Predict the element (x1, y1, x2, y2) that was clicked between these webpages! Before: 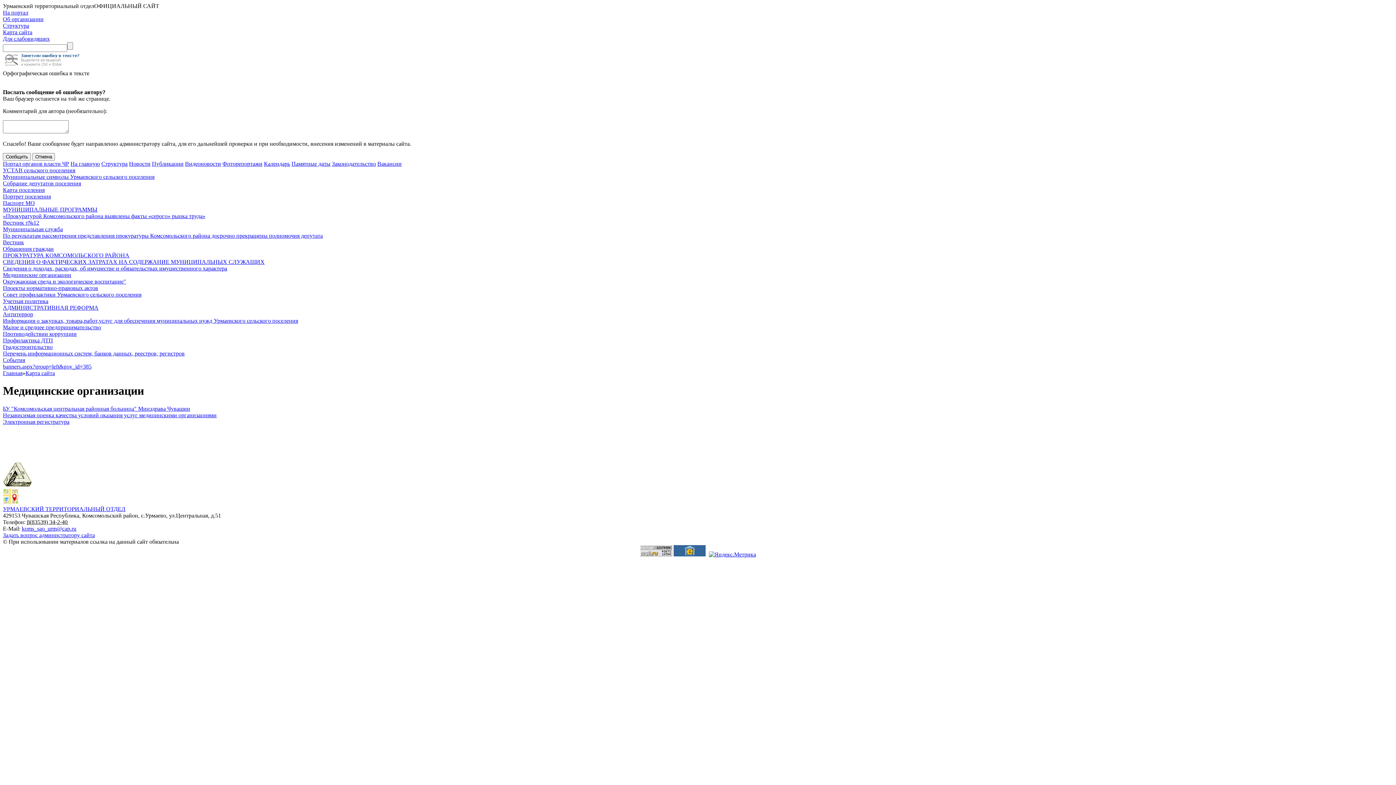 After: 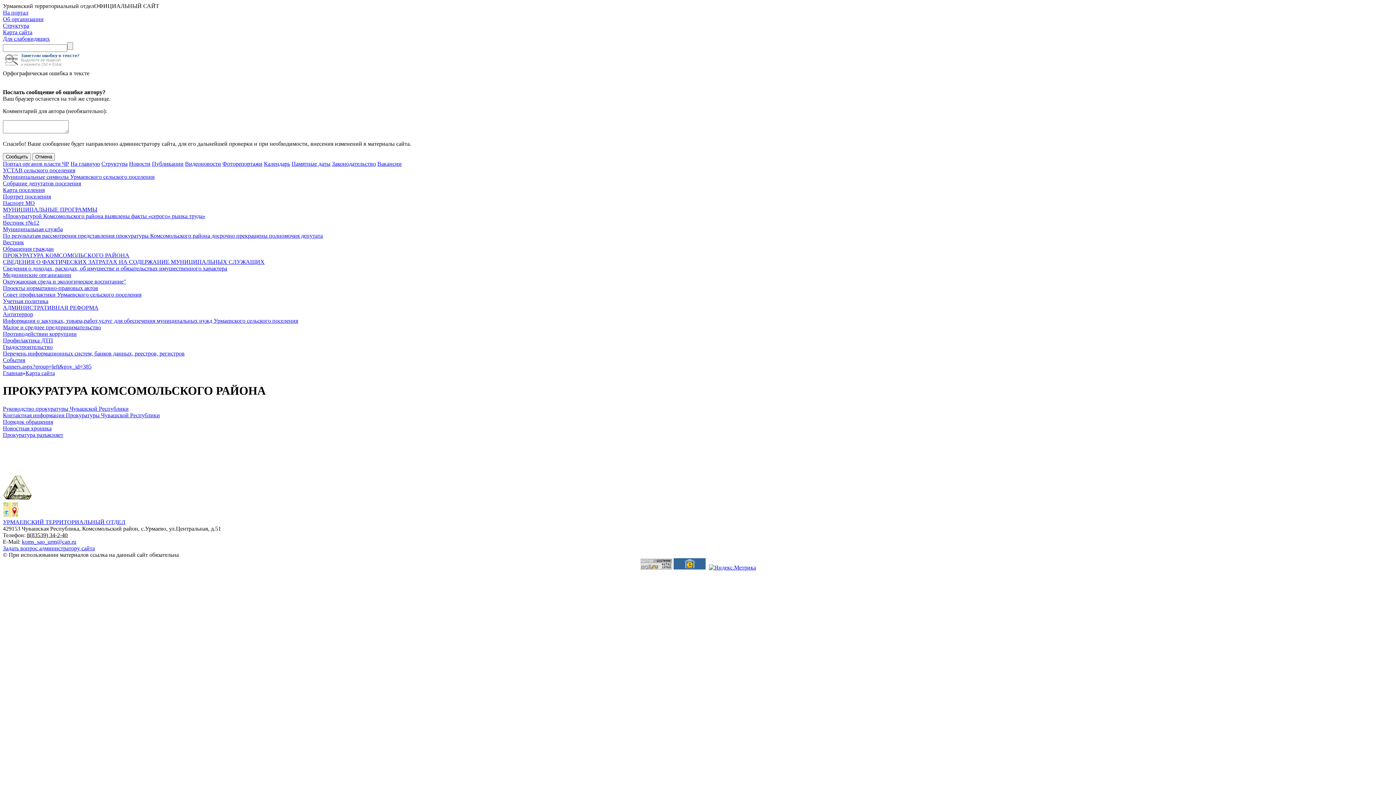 Action: label: ПРОКУРАТУРА КОМСОМОЛЬСКОГО РАЙОНА bbox: (2, 252, 129, 258)